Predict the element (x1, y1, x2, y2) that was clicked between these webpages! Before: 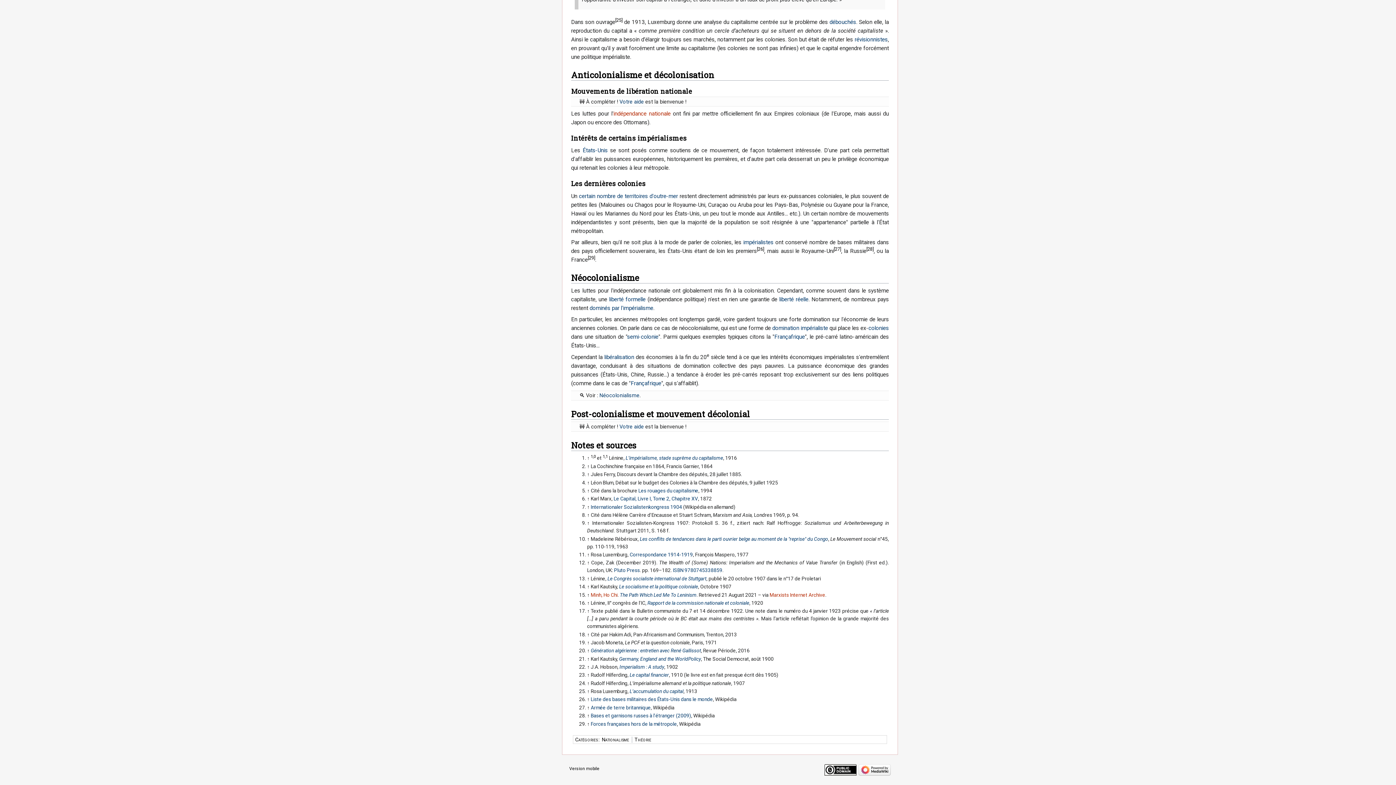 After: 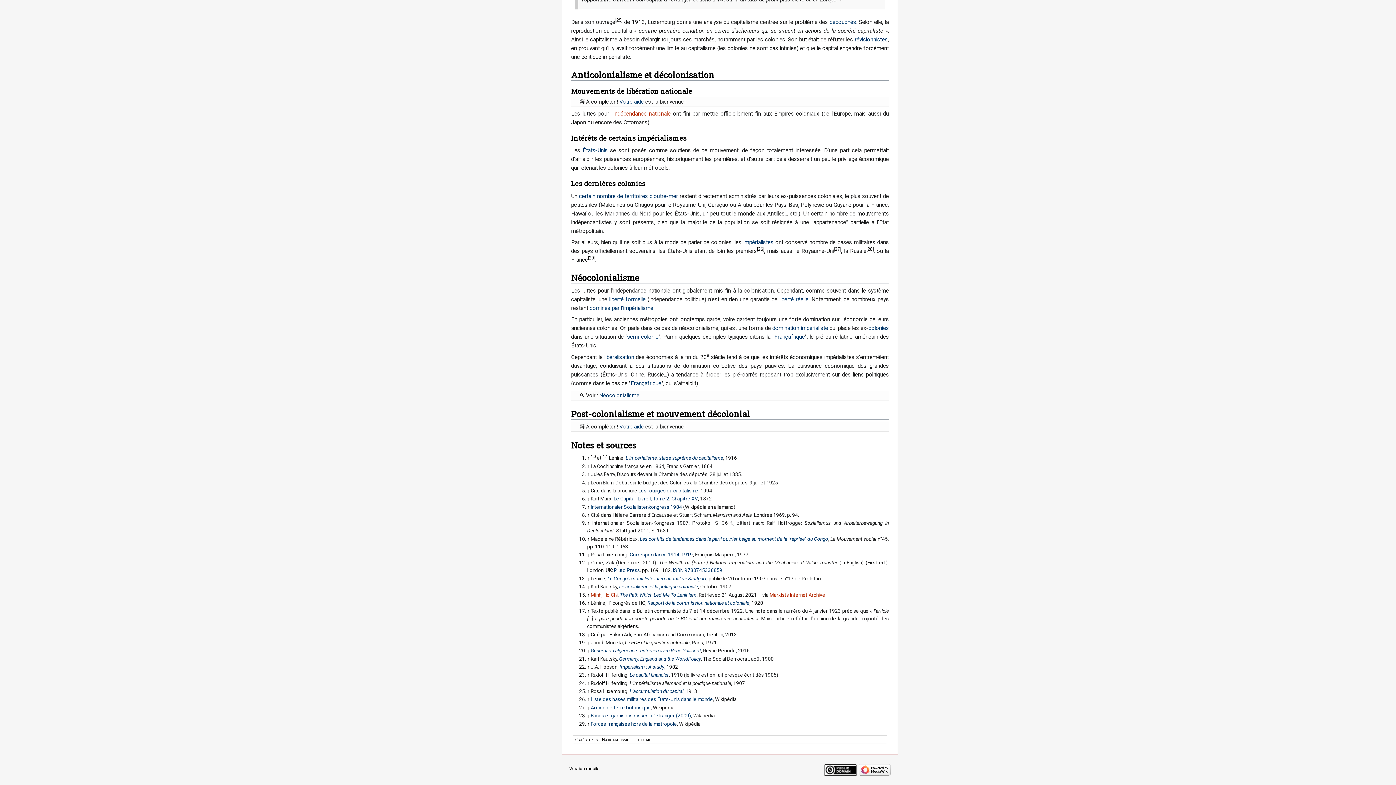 Action: label: Les rouages du capitalisme bbox: (638, 487, 698, 493)